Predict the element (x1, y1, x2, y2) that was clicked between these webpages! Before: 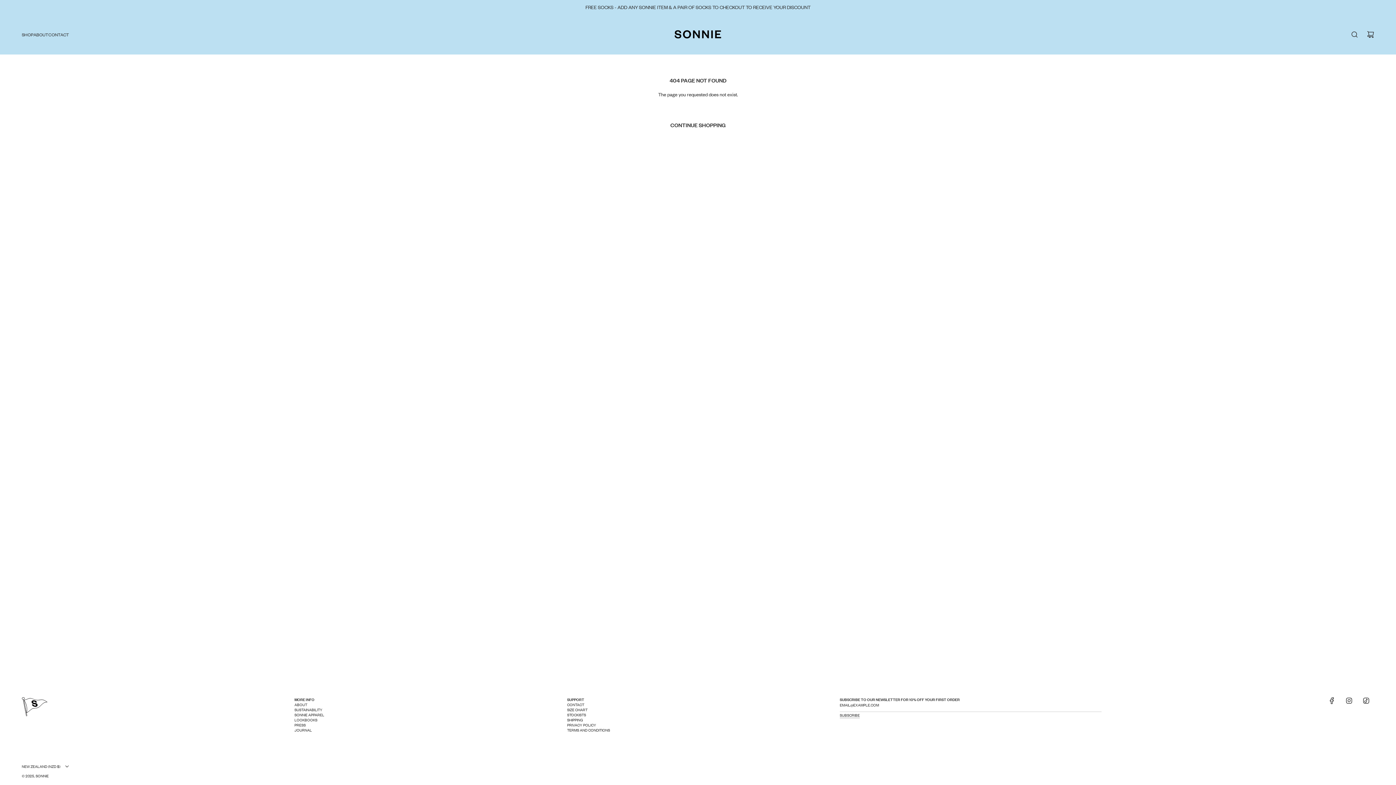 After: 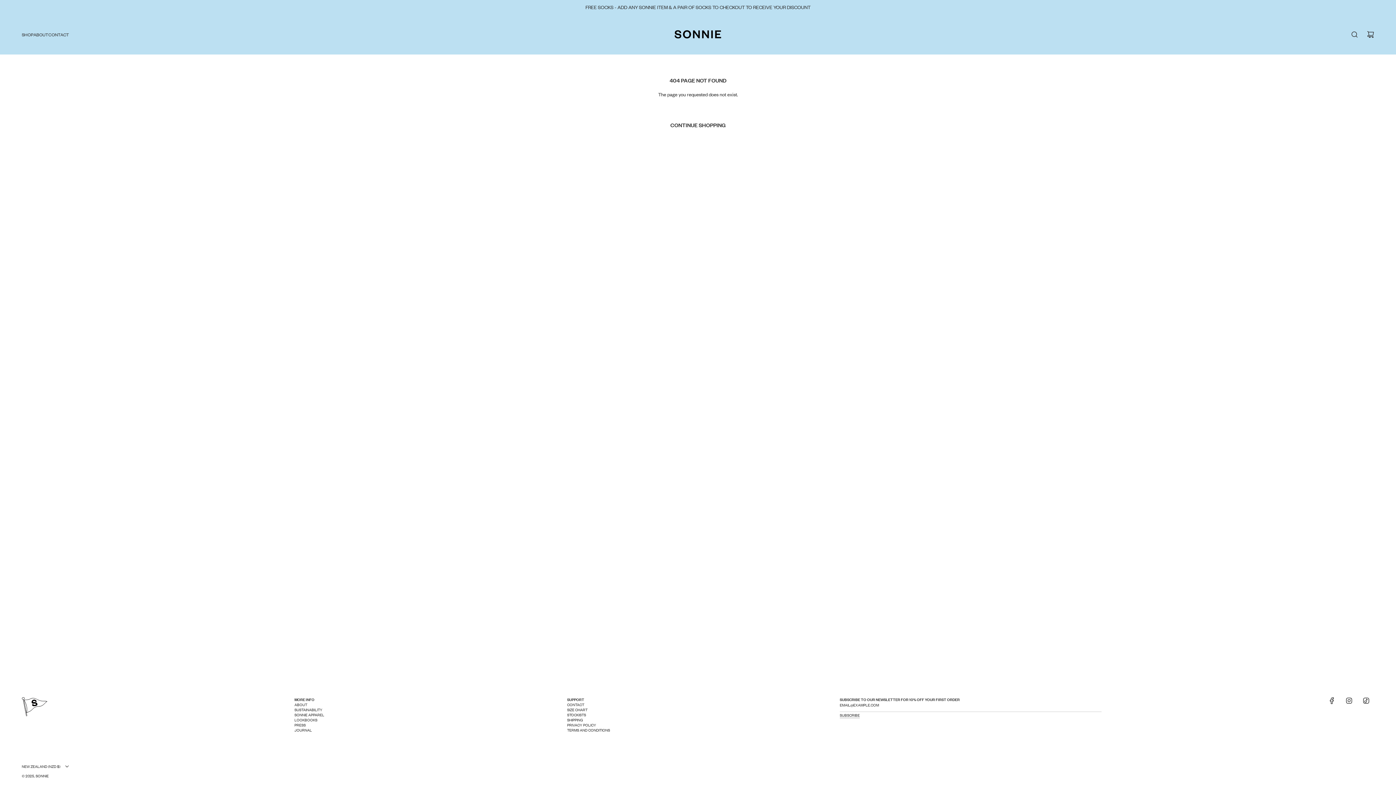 Action: bbox: (1358, 697, 1374, 709) label: TikTok